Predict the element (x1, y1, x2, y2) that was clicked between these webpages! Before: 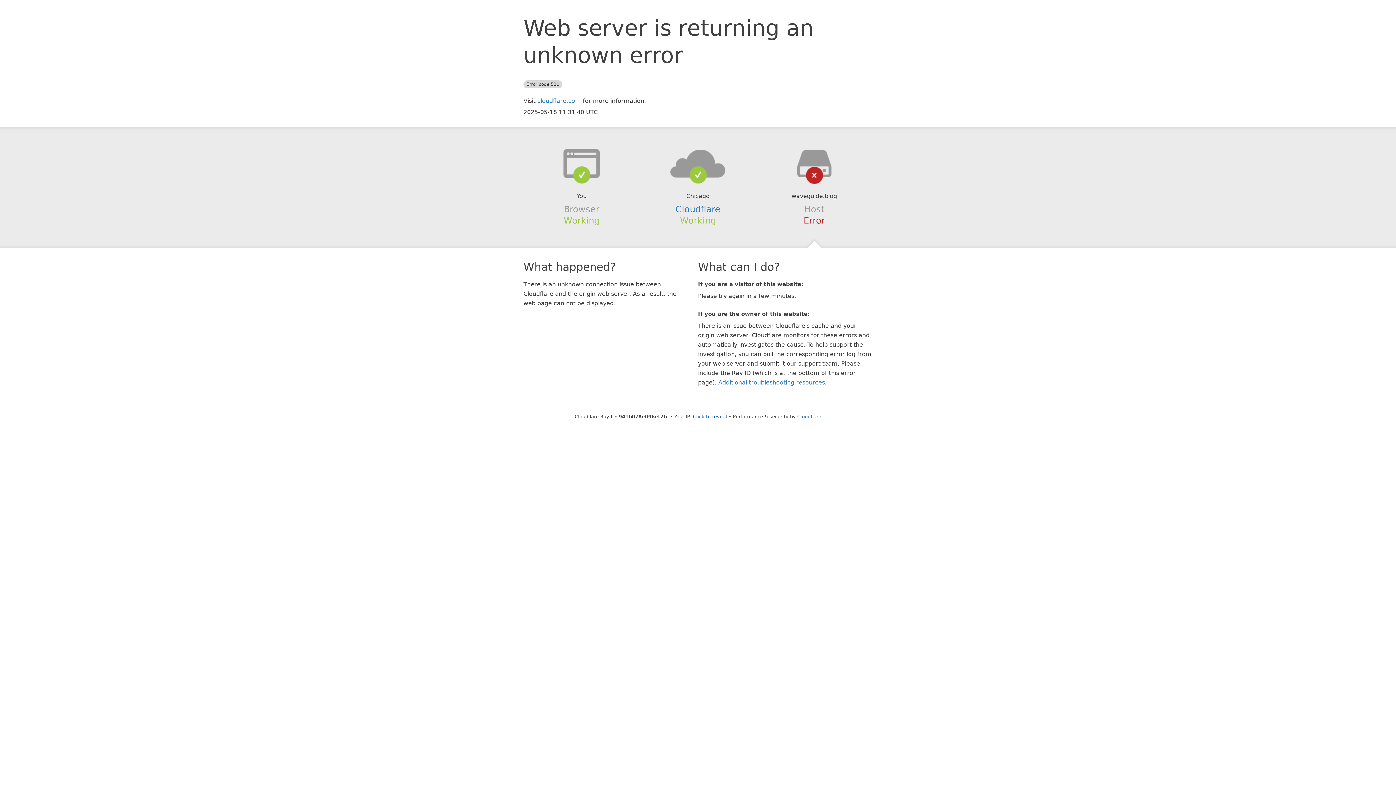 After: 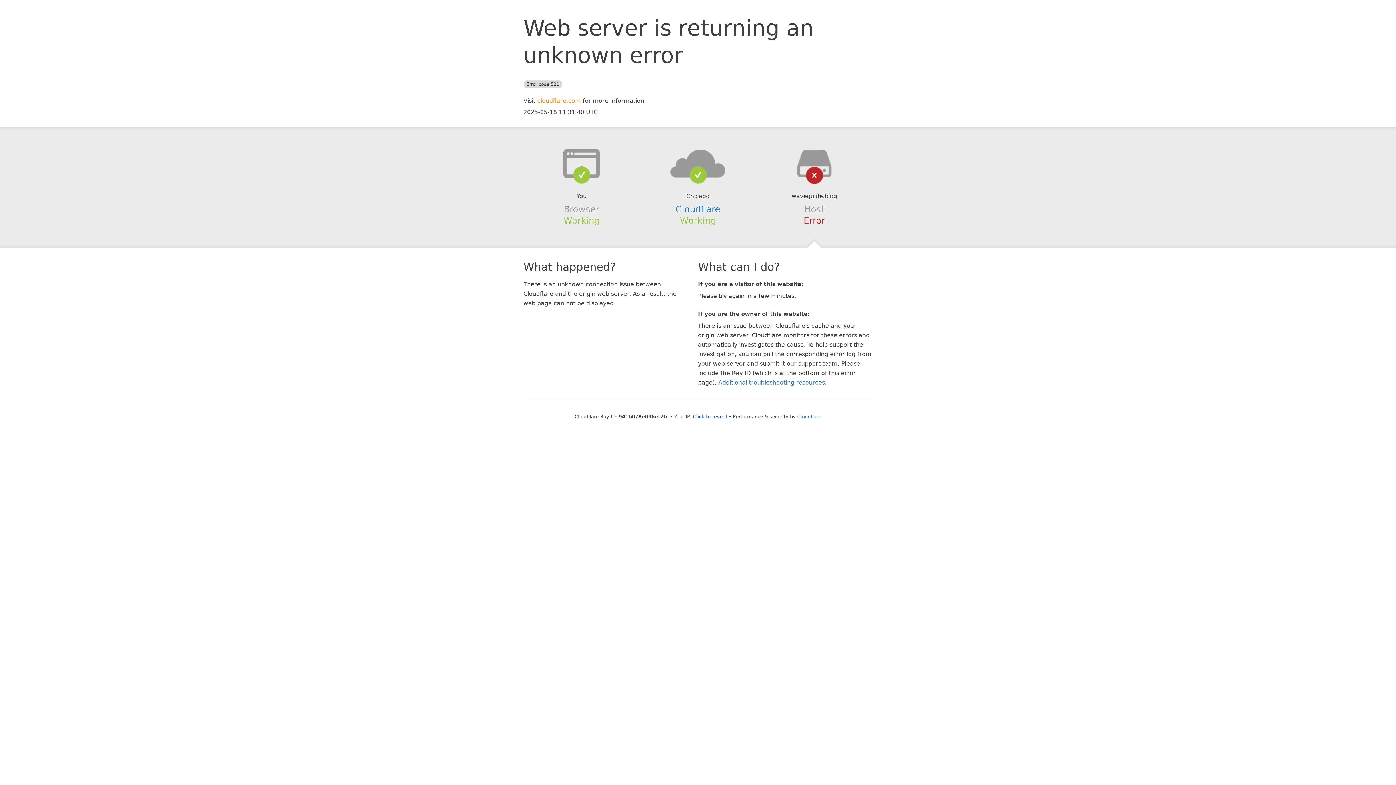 Action: bbox: (537, 97, 581, 104) label: cloudflare.com